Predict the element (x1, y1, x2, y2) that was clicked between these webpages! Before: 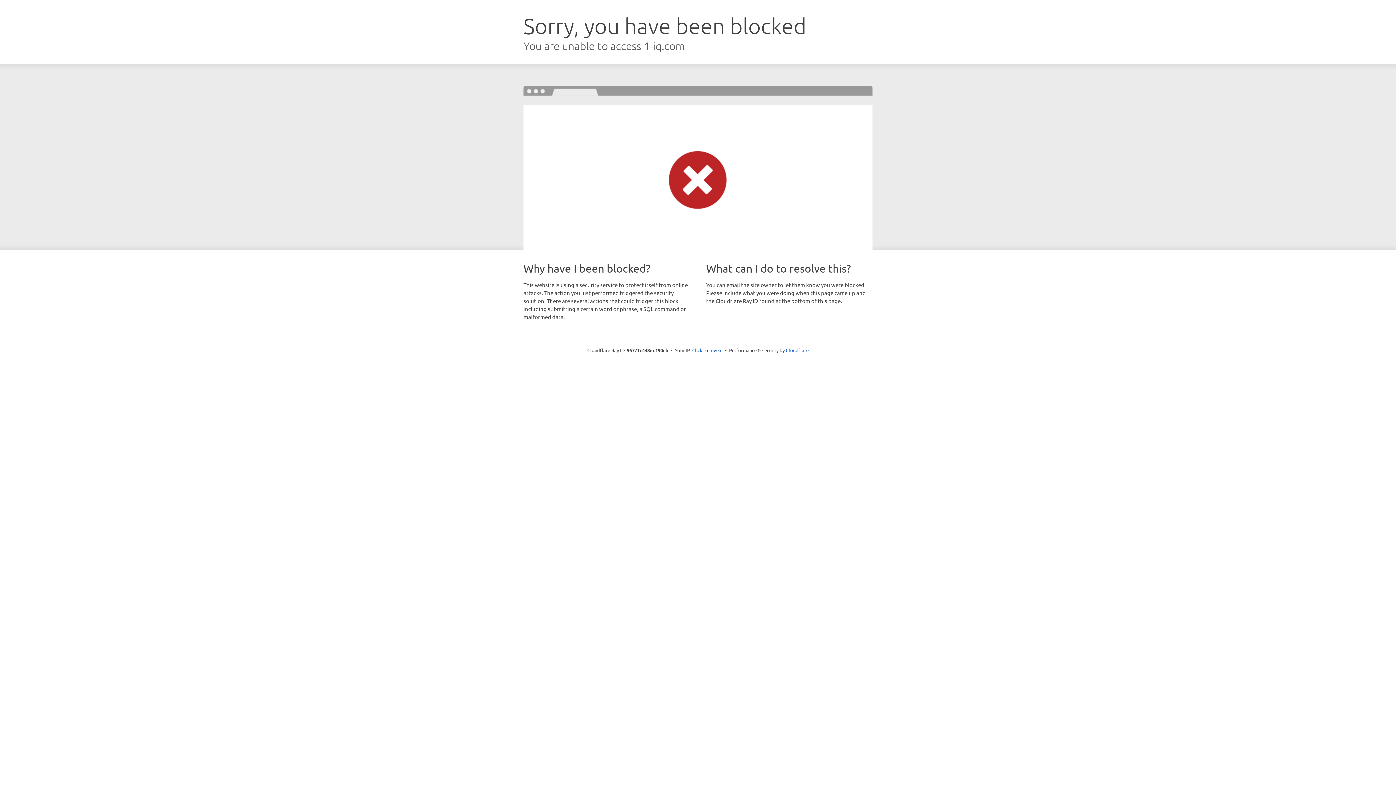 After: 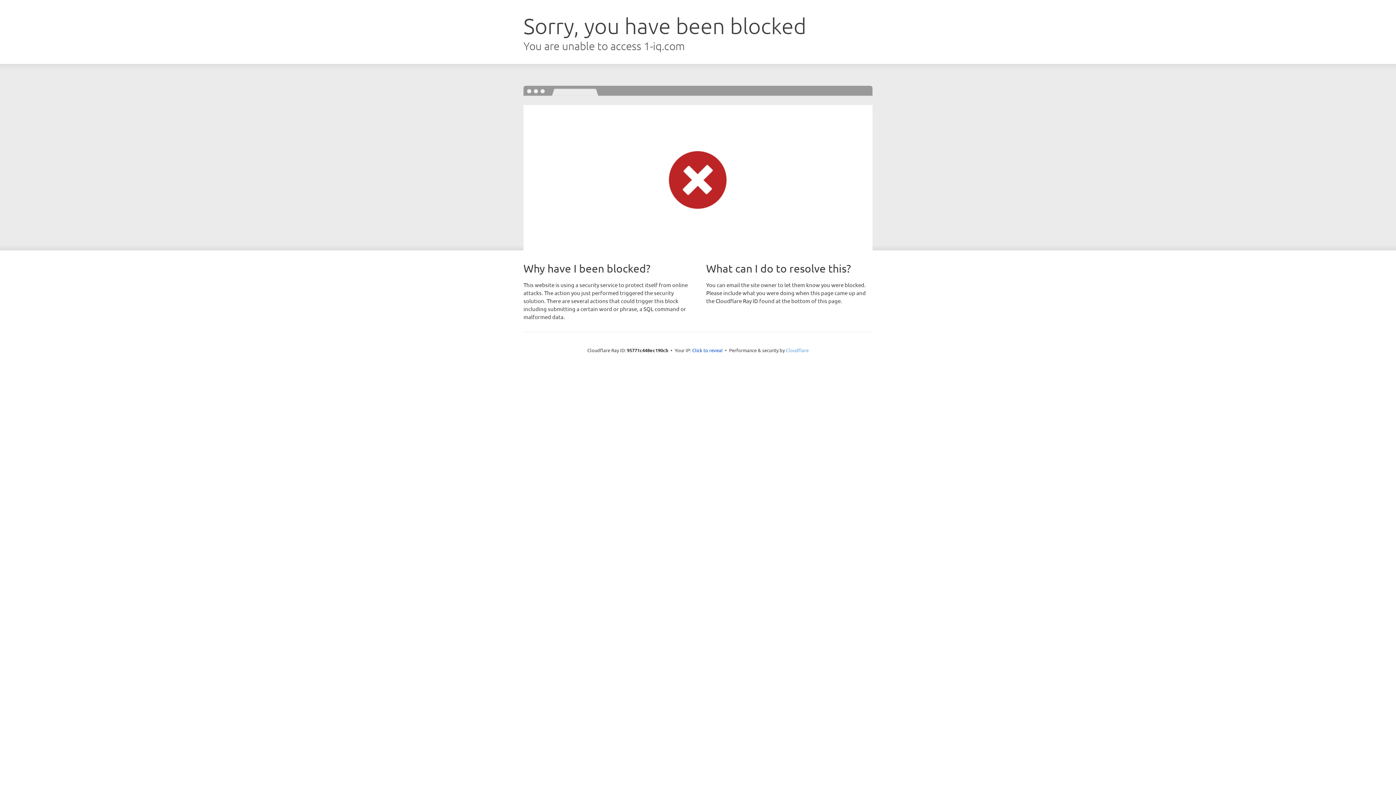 Action: bbox: (786, 347, 808, 353) label: Cloudflare